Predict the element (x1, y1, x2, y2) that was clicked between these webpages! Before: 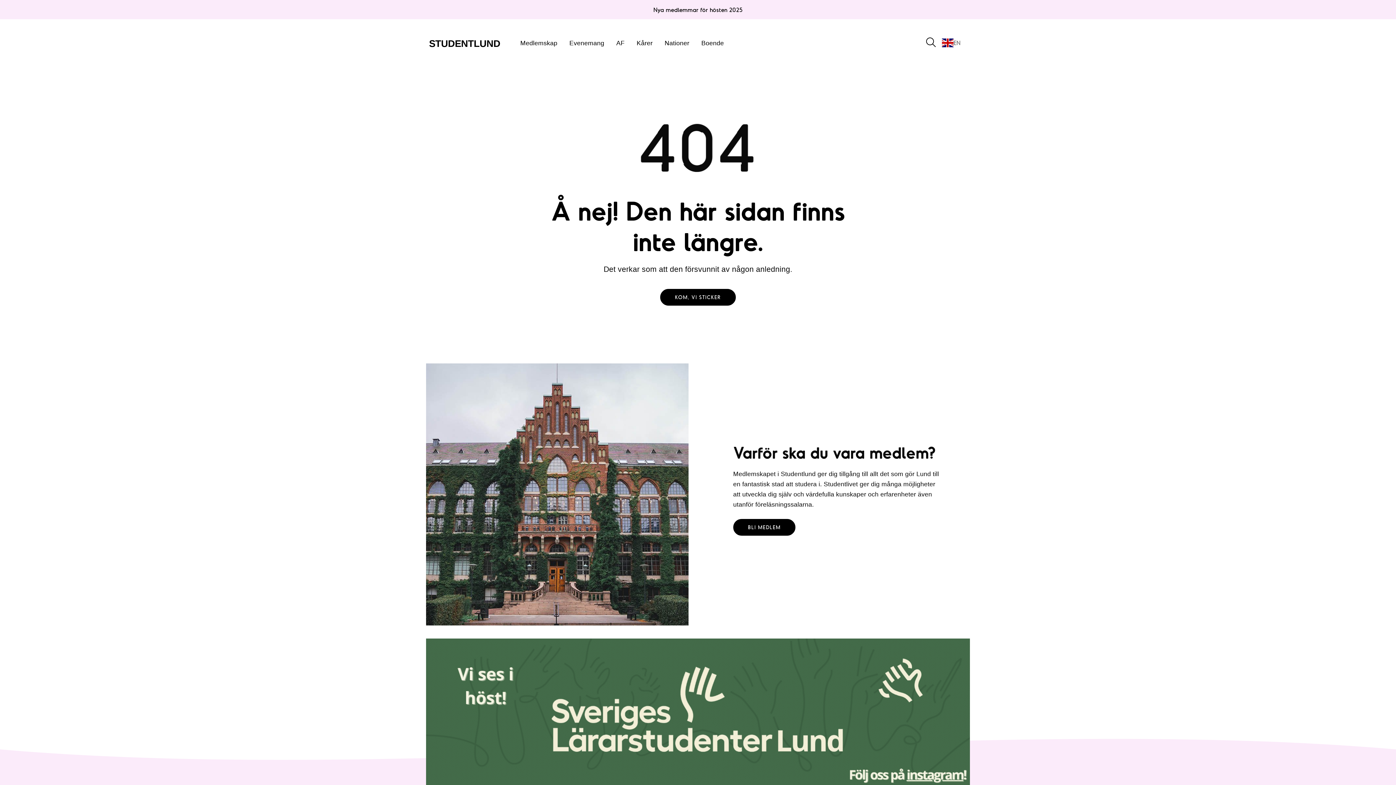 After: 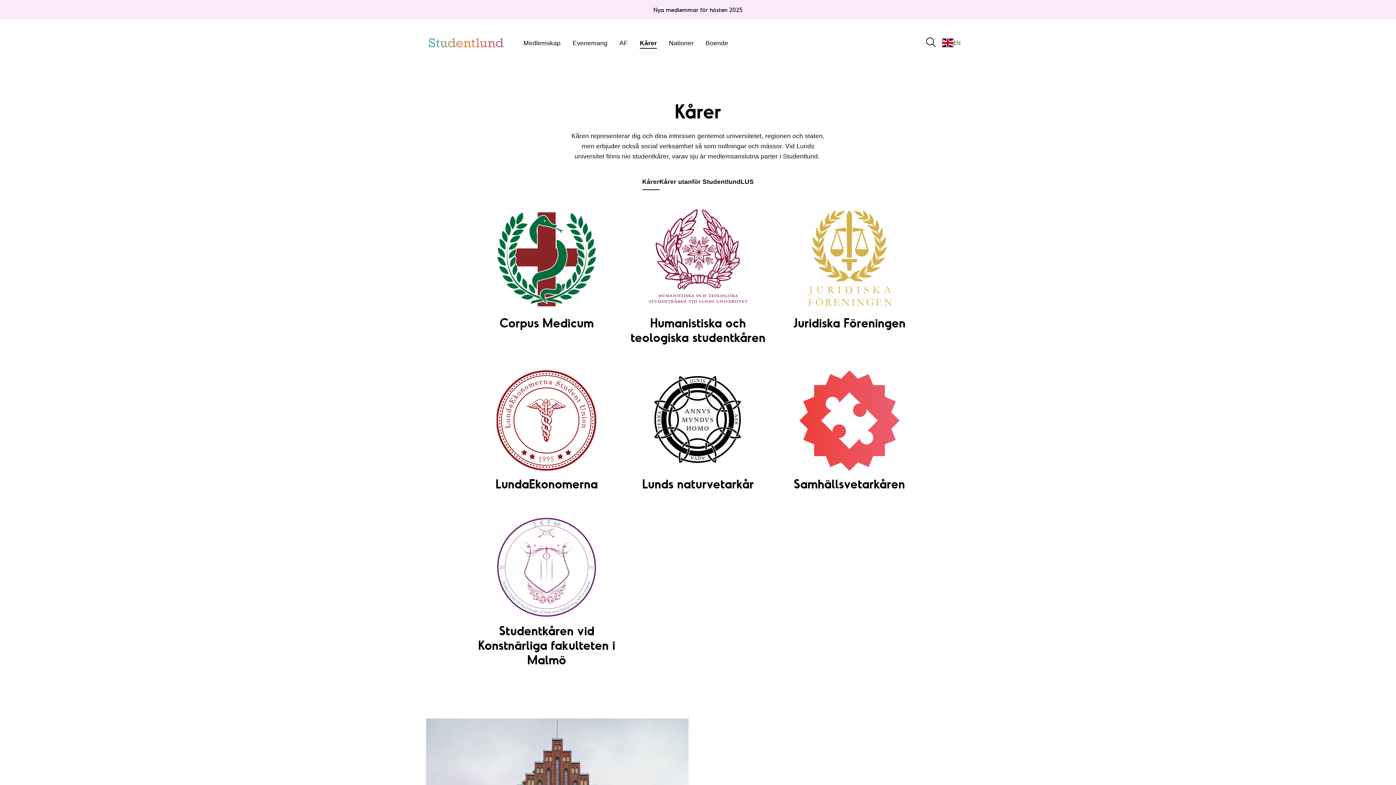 Action: label: Kårer bbox: (636, 38, 652, 48)